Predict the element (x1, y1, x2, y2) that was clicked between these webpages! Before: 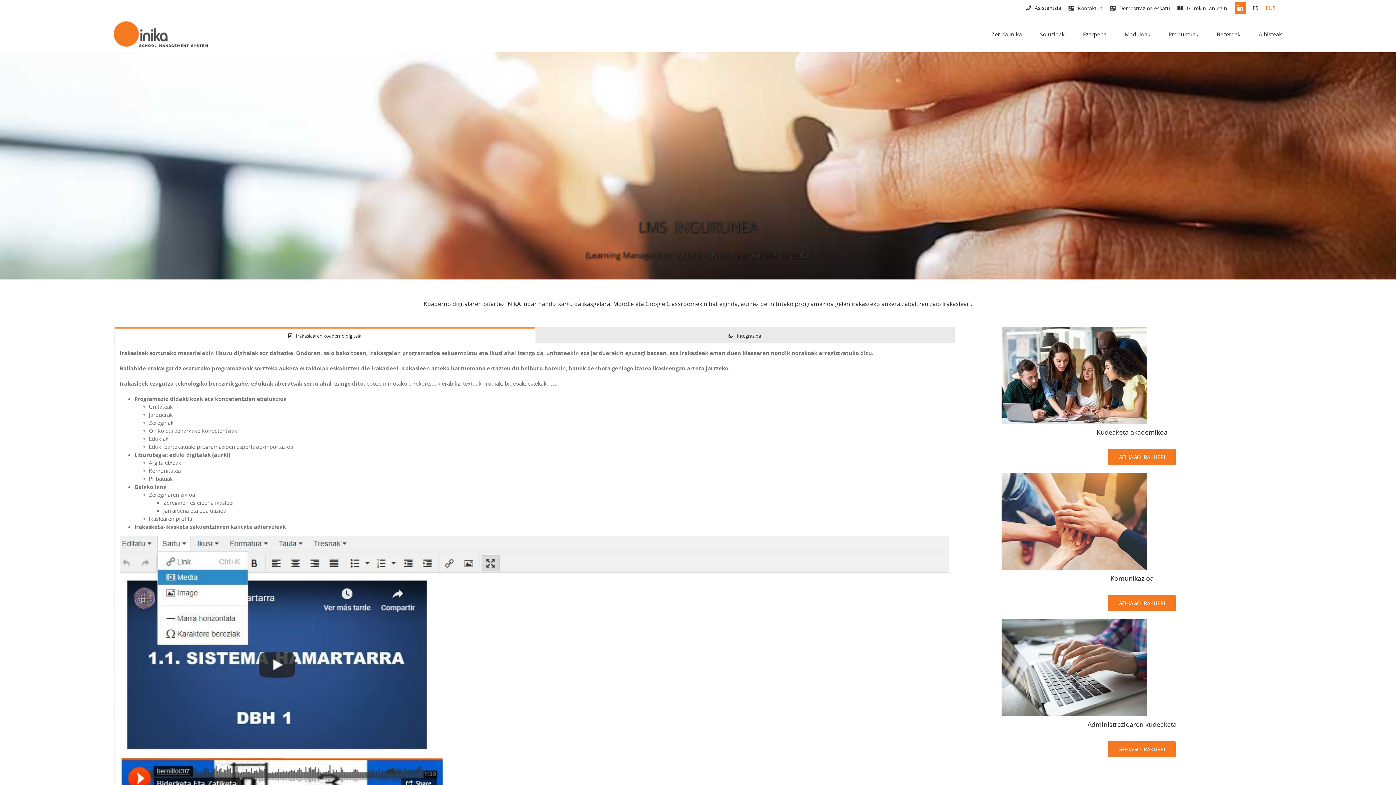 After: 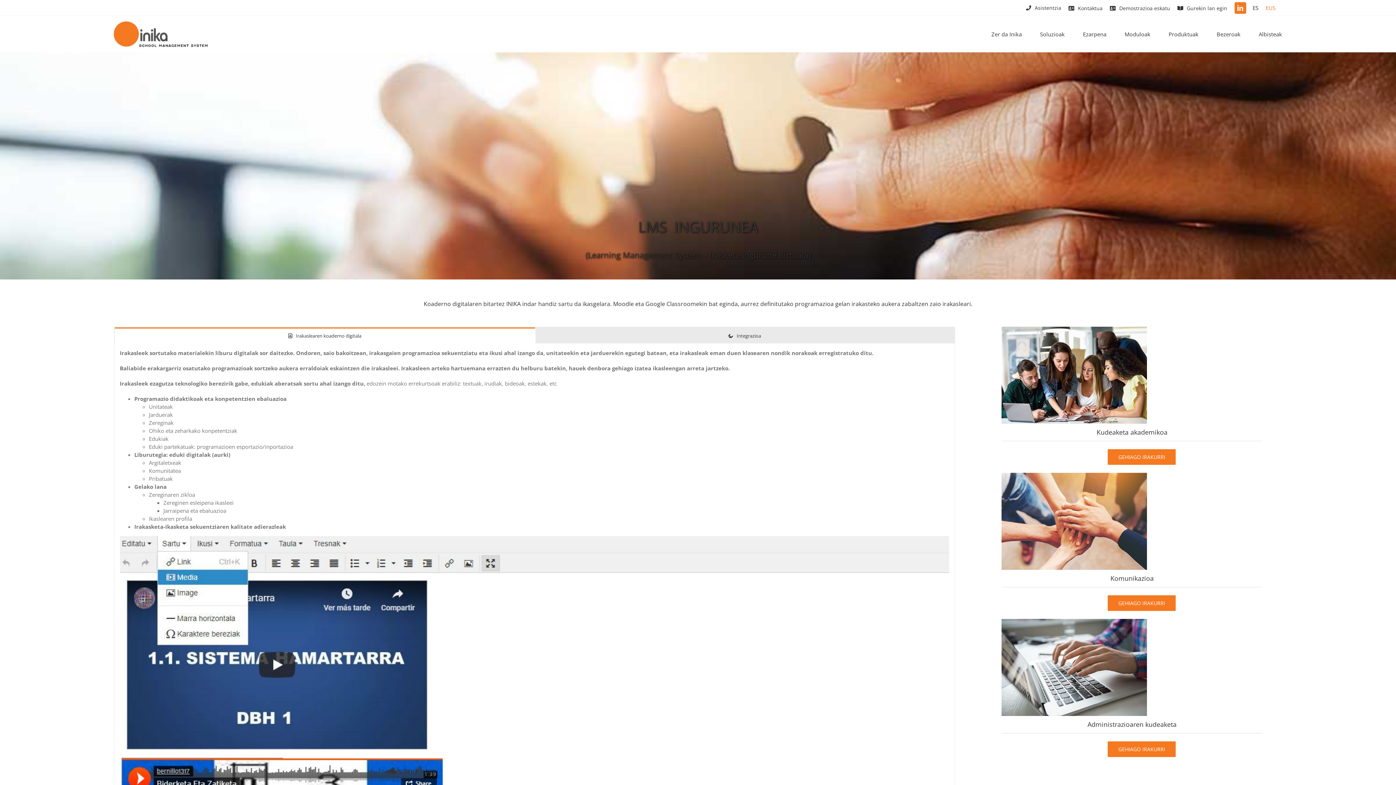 Action: bbox: (1262, 2, 1279, 12) label: EUS